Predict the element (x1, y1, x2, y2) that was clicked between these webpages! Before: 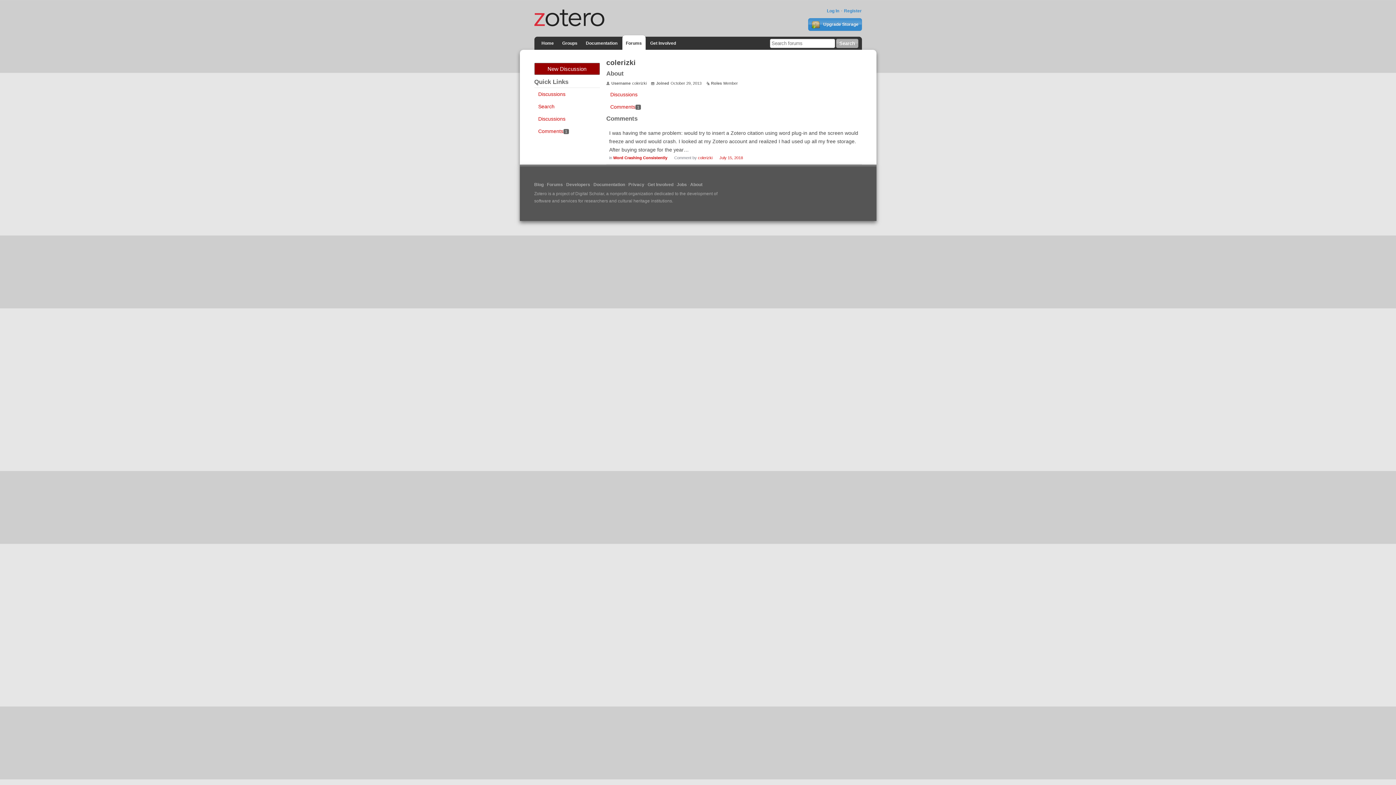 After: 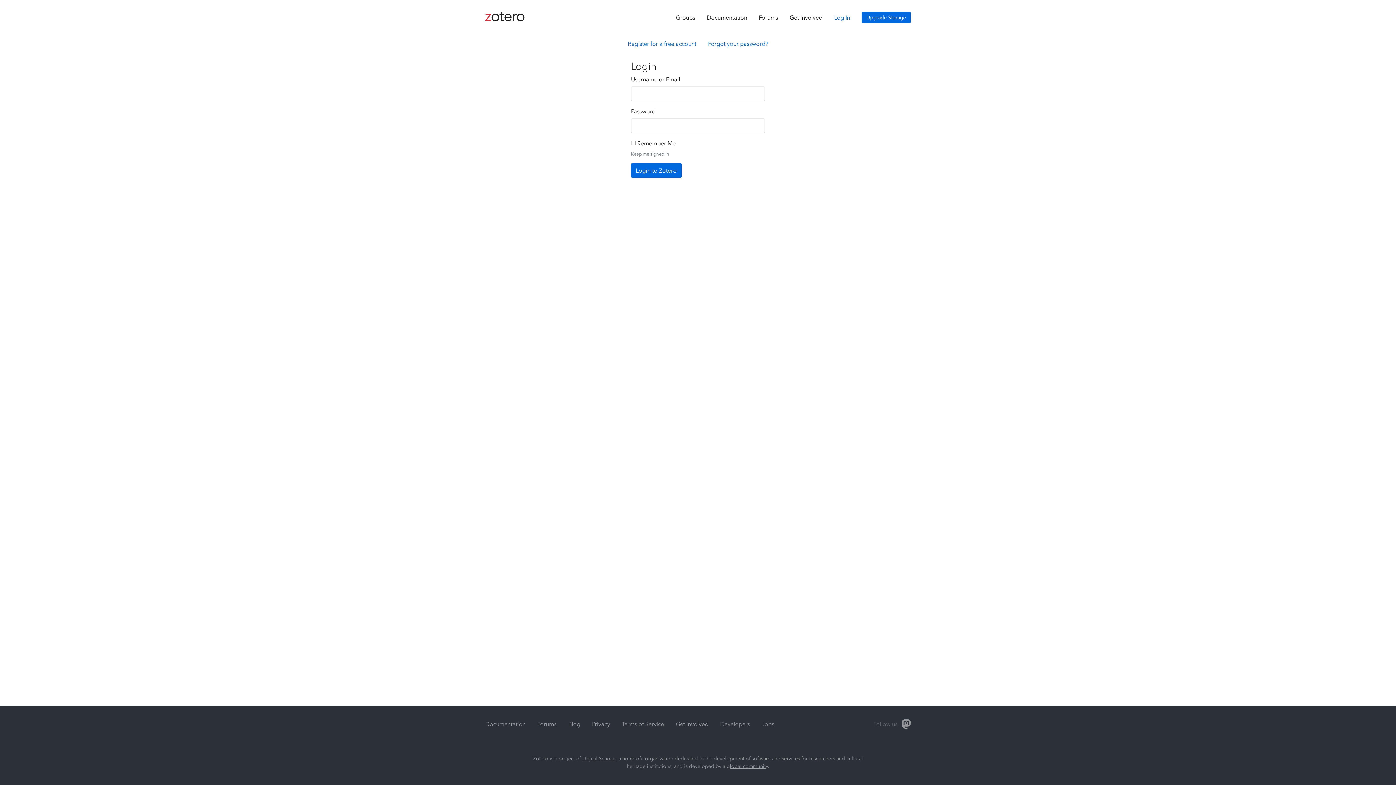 Action: label: Log In bbox: (827, 8, 844, 13)